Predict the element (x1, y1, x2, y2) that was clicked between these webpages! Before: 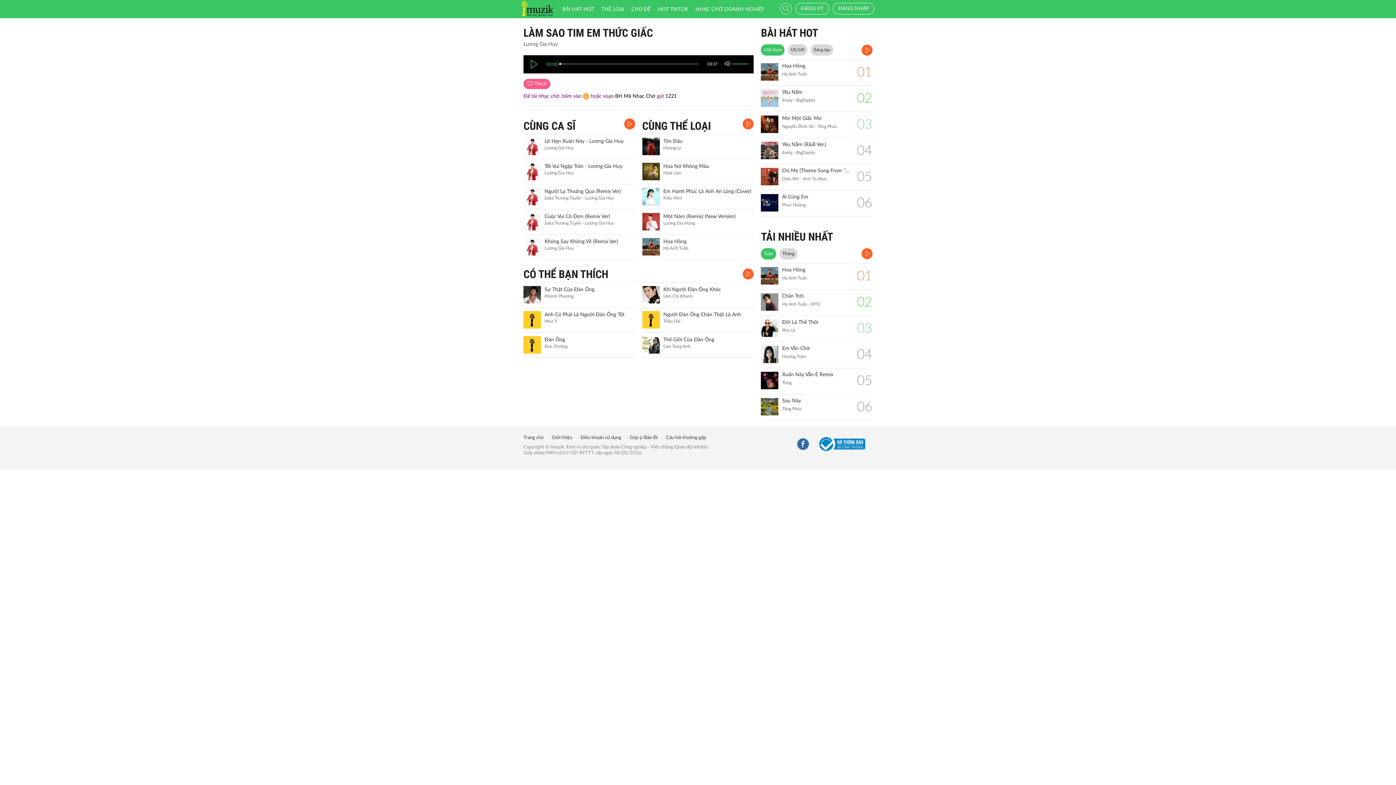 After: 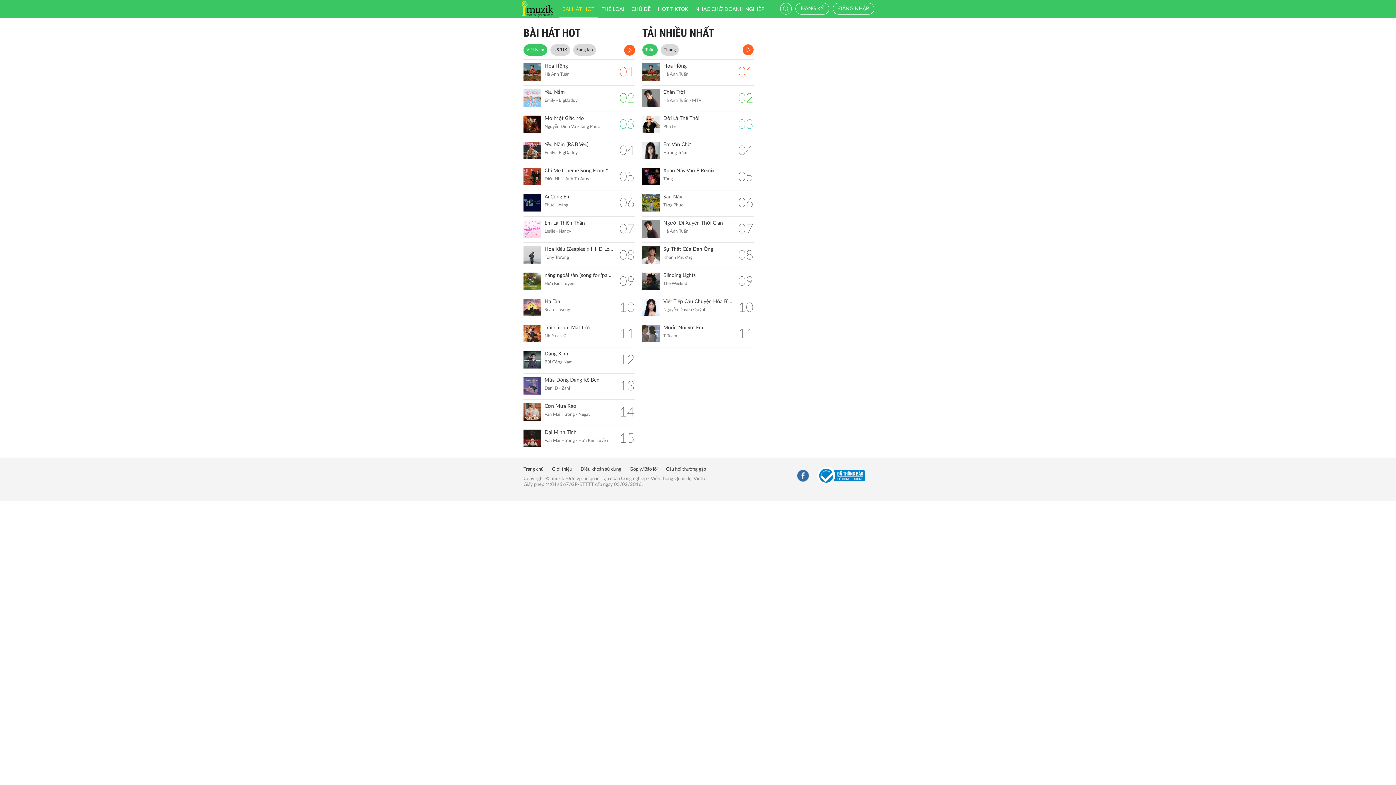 Action: bbox: (558, 0, 598, 17) label: BÀI HÁT HOT